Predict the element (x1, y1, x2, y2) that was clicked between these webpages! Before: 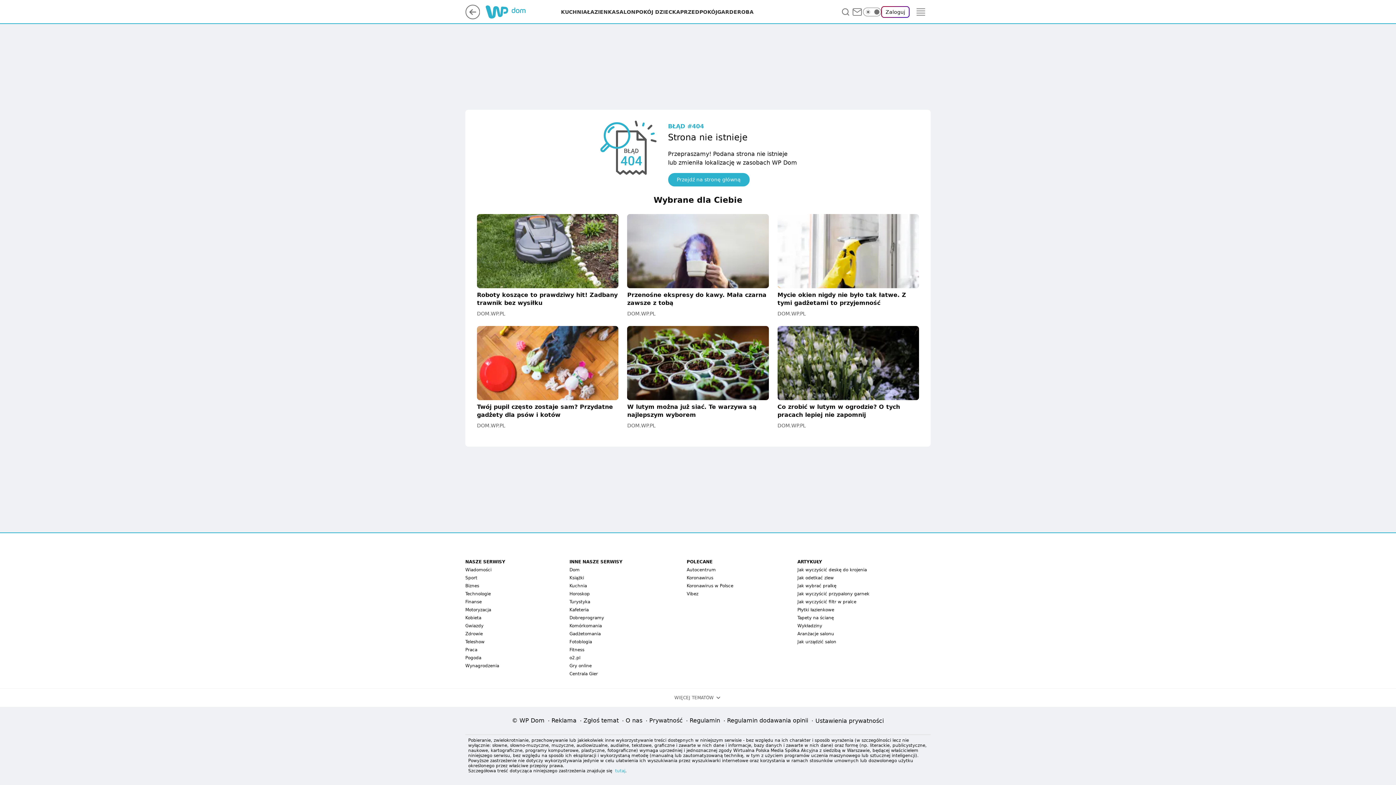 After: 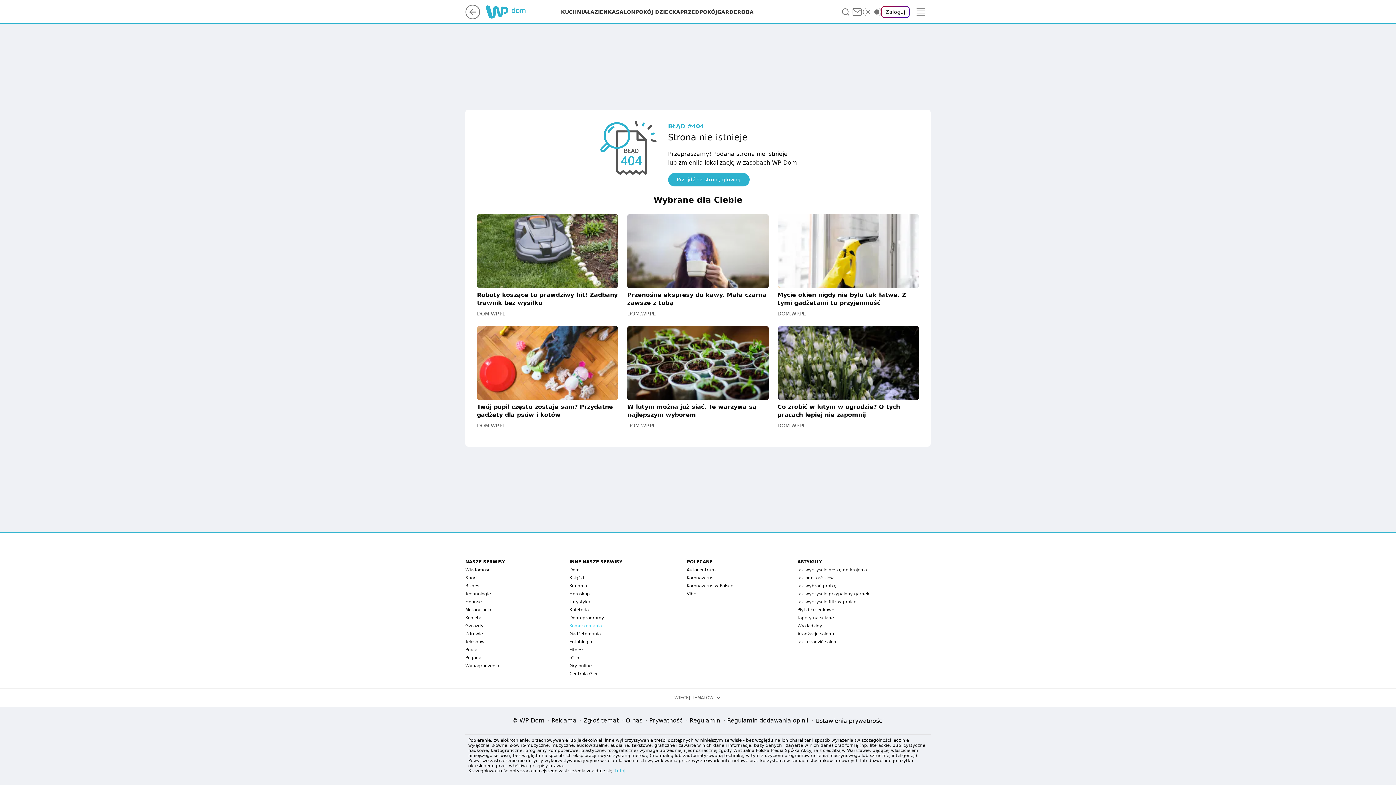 Action: label: Komórkomania bbox: (569, 623, 602, 628)